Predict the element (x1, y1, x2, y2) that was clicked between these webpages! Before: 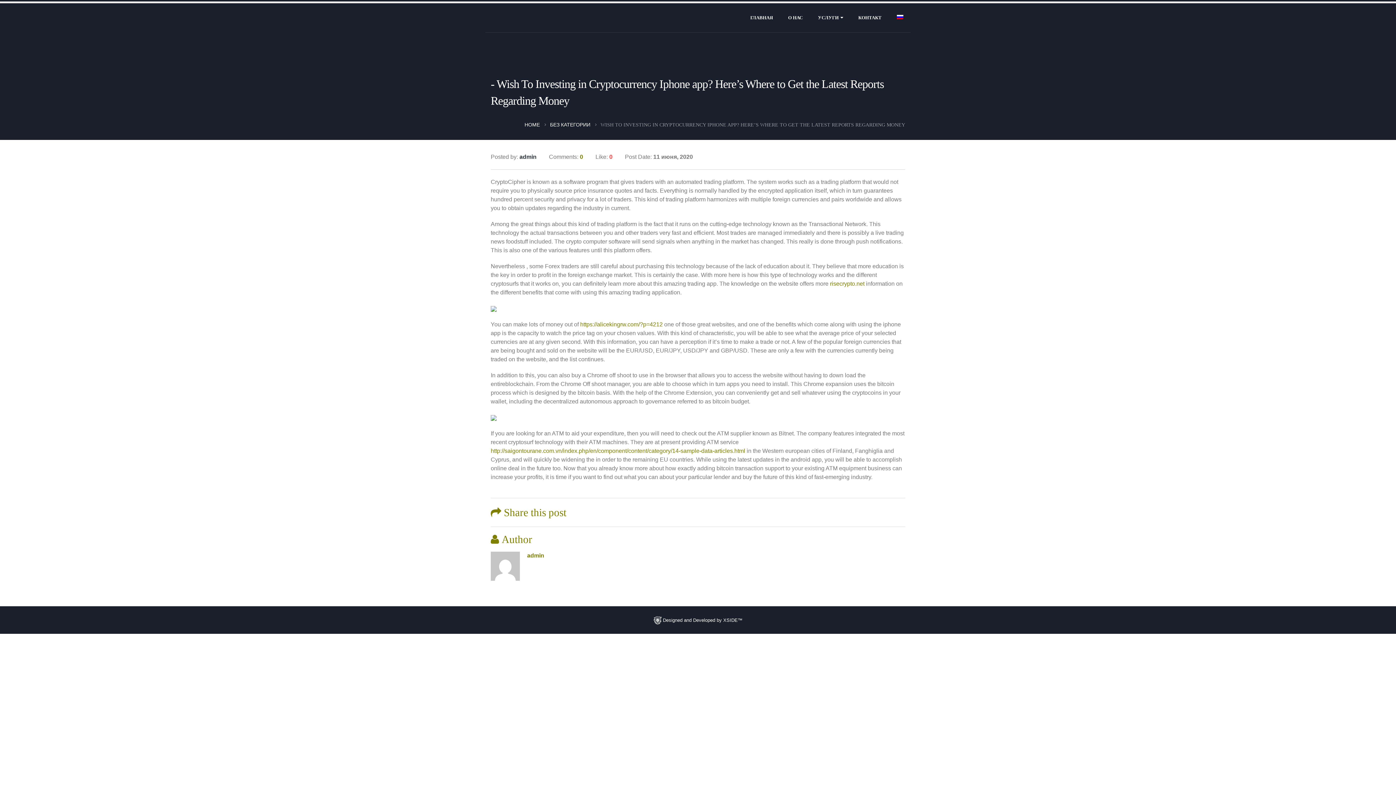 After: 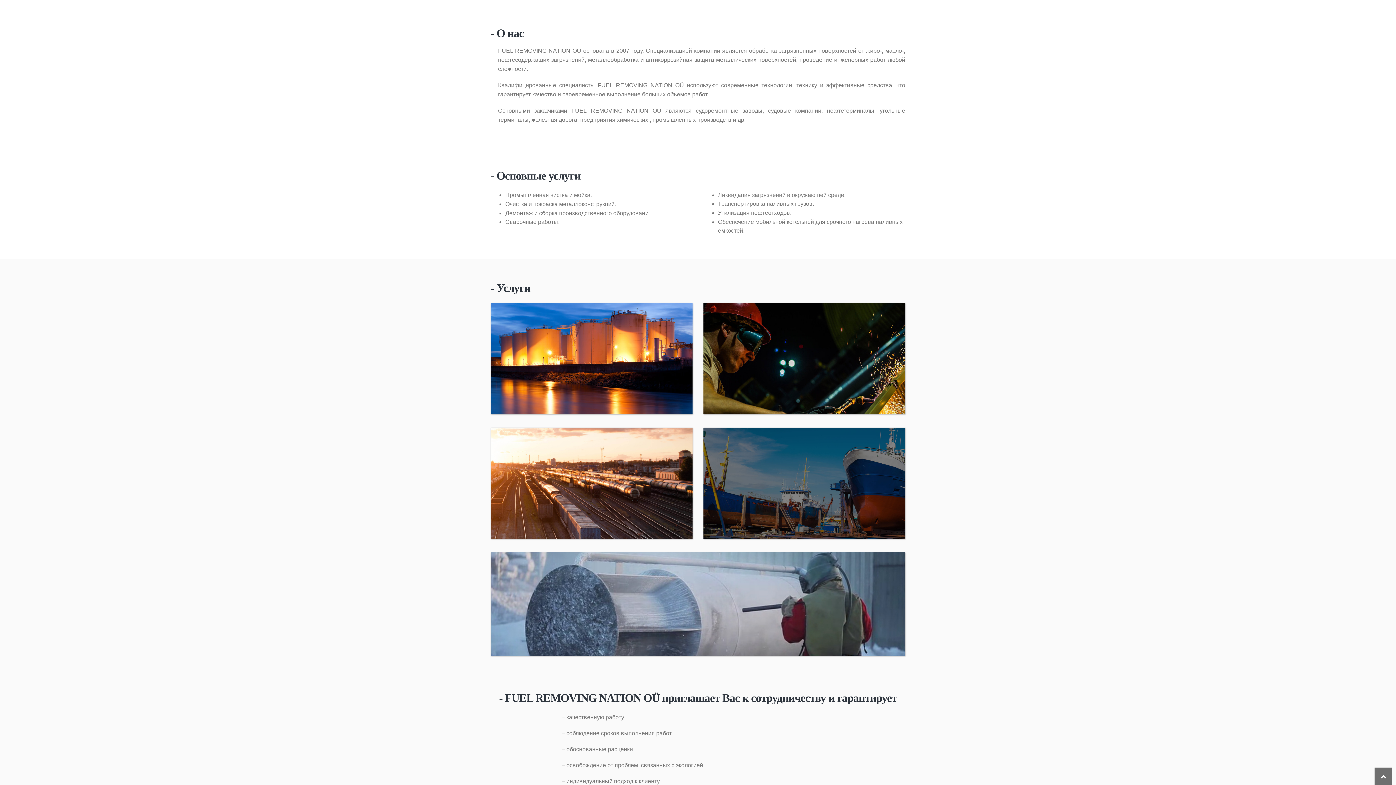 Action: bbox: (781, 1, 810, 32) label: О НАС